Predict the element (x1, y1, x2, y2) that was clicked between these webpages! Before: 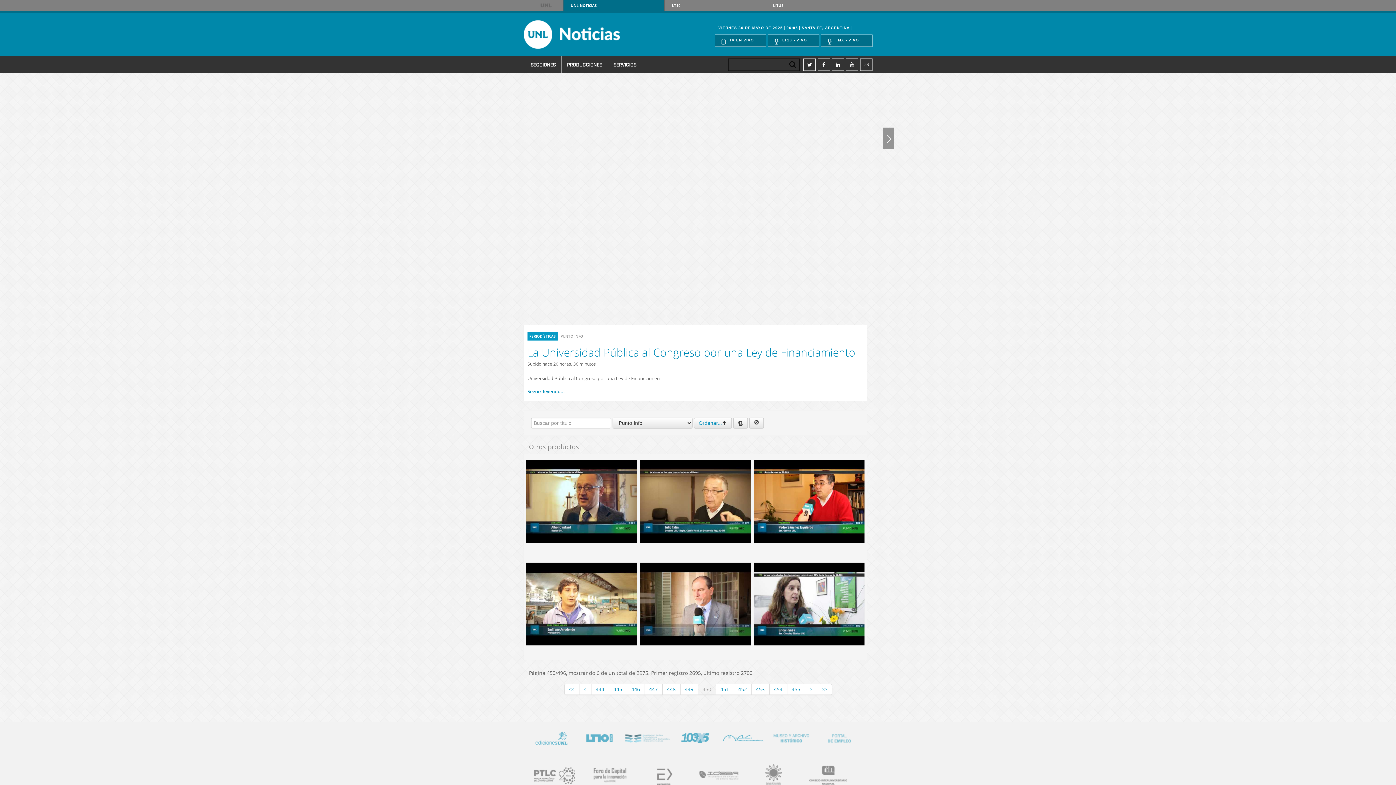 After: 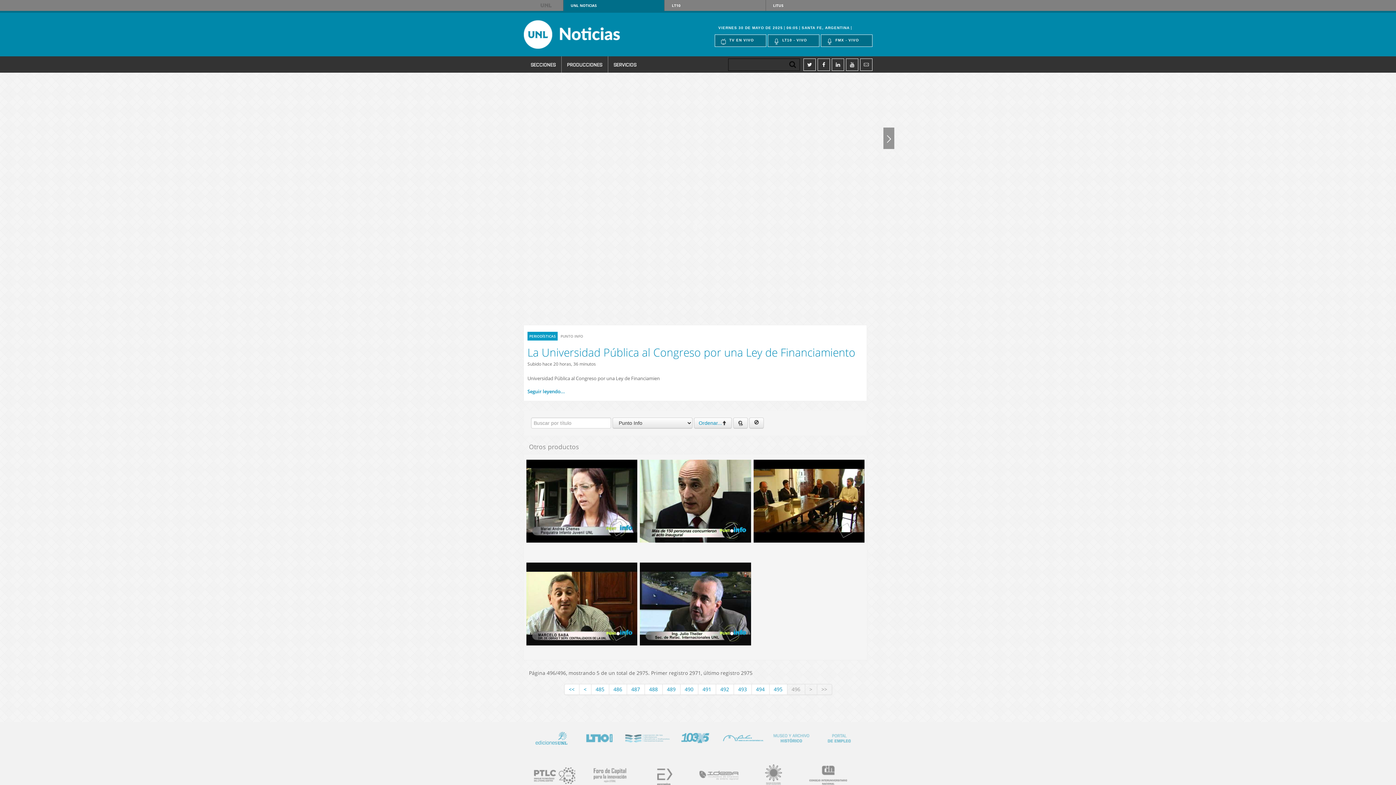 Action: label: >> bbox: (817, 684, 832, 695)